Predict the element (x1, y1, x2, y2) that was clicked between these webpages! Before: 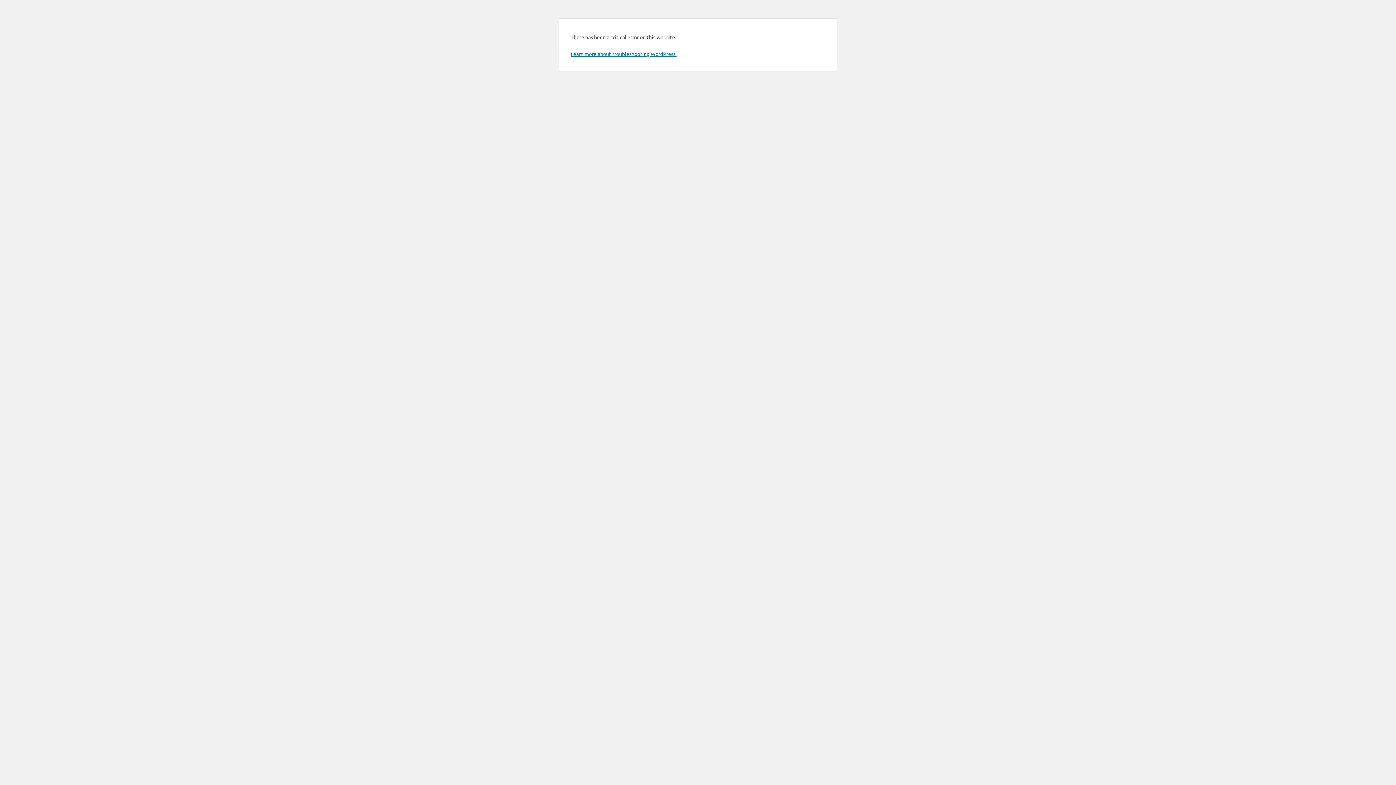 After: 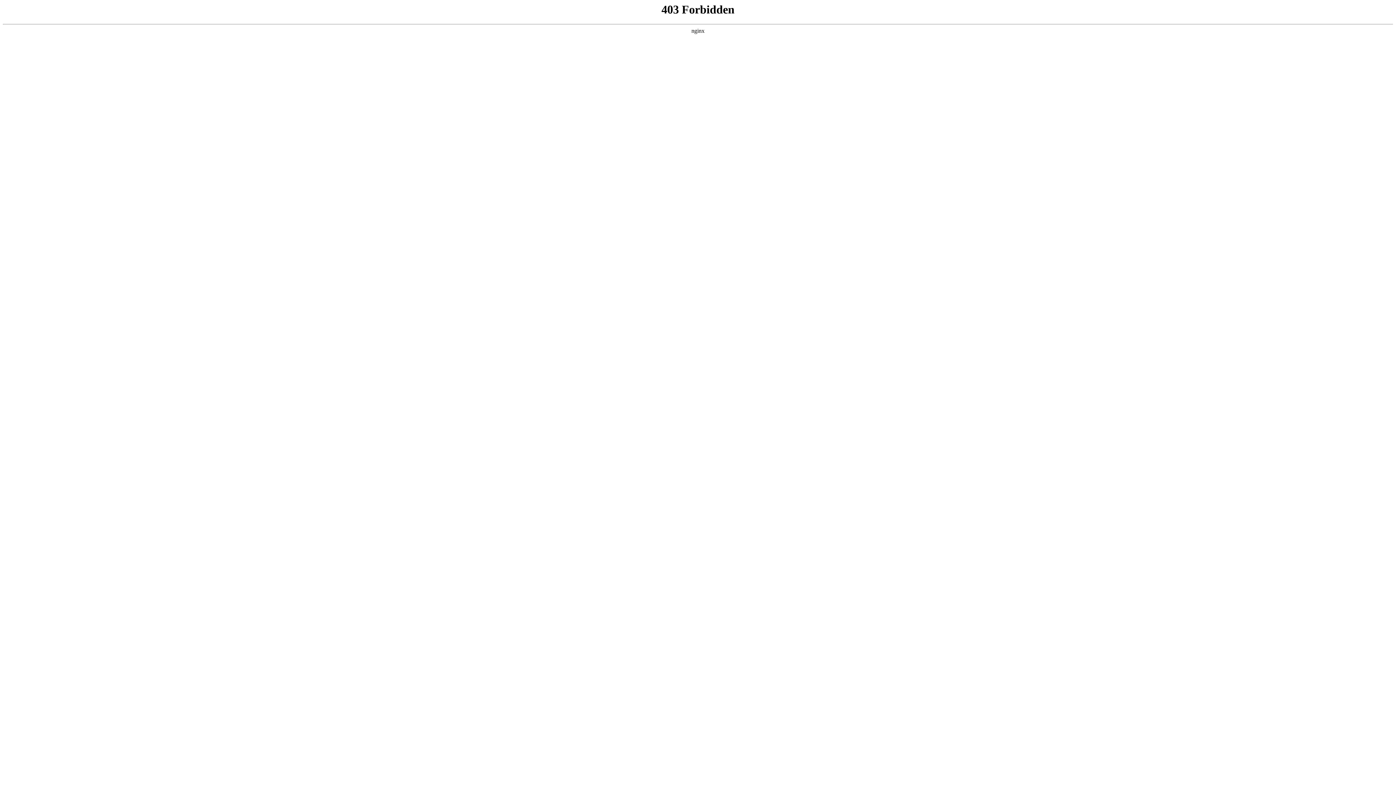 Action: label: Learn more about troubleshooting WordPress. bbox: (570, 50, 676, 57)